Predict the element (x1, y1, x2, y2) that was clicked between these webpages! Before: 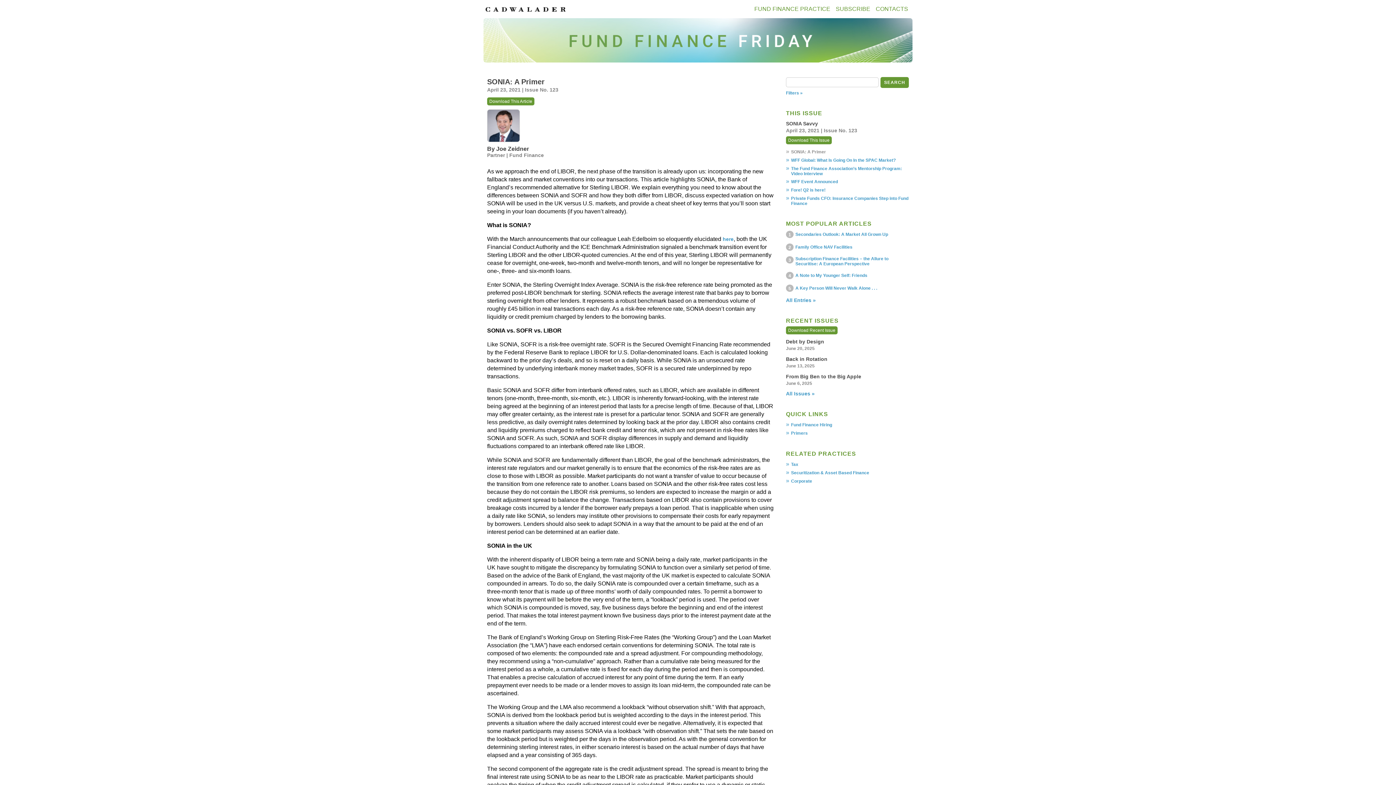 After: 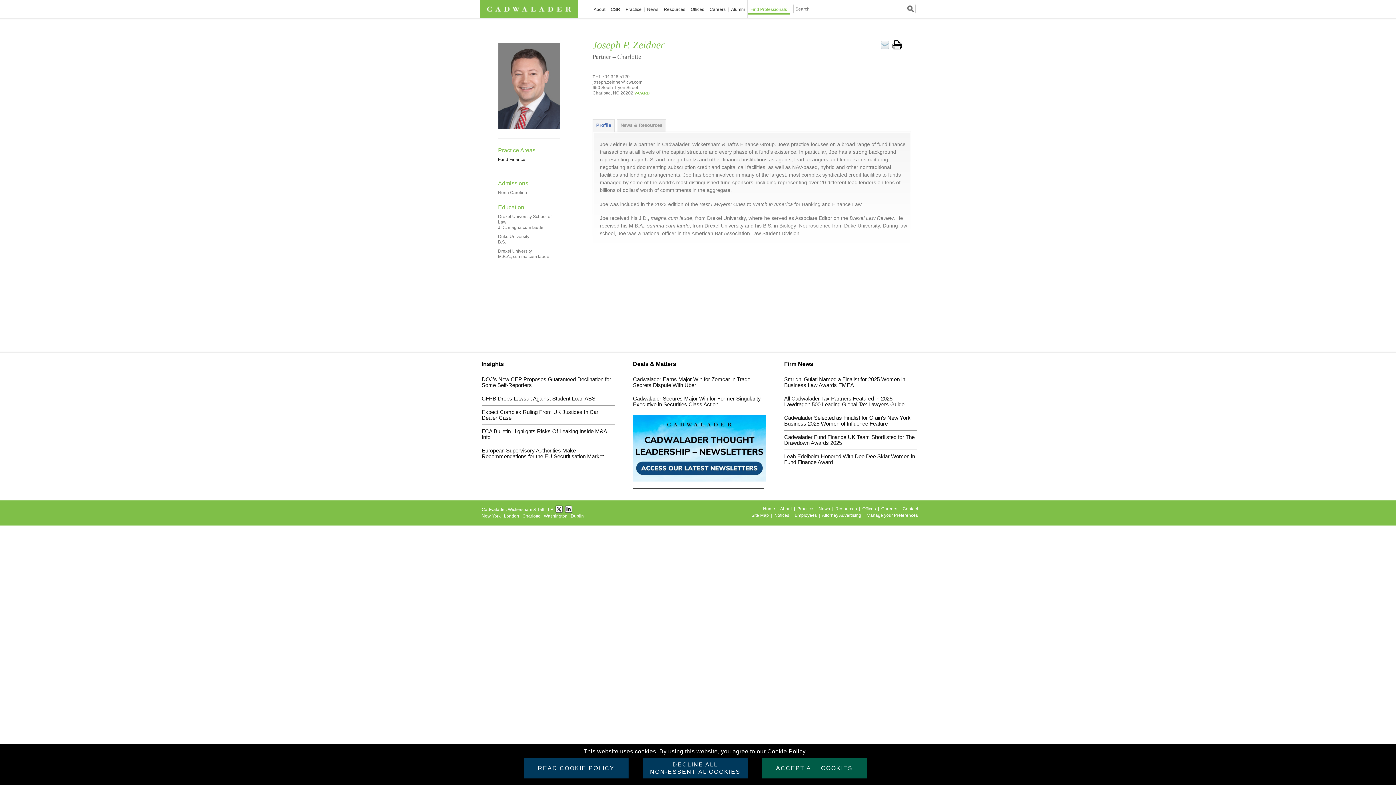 Action: label: Joe Zeidner bbox: (496, 145, 529, 152)